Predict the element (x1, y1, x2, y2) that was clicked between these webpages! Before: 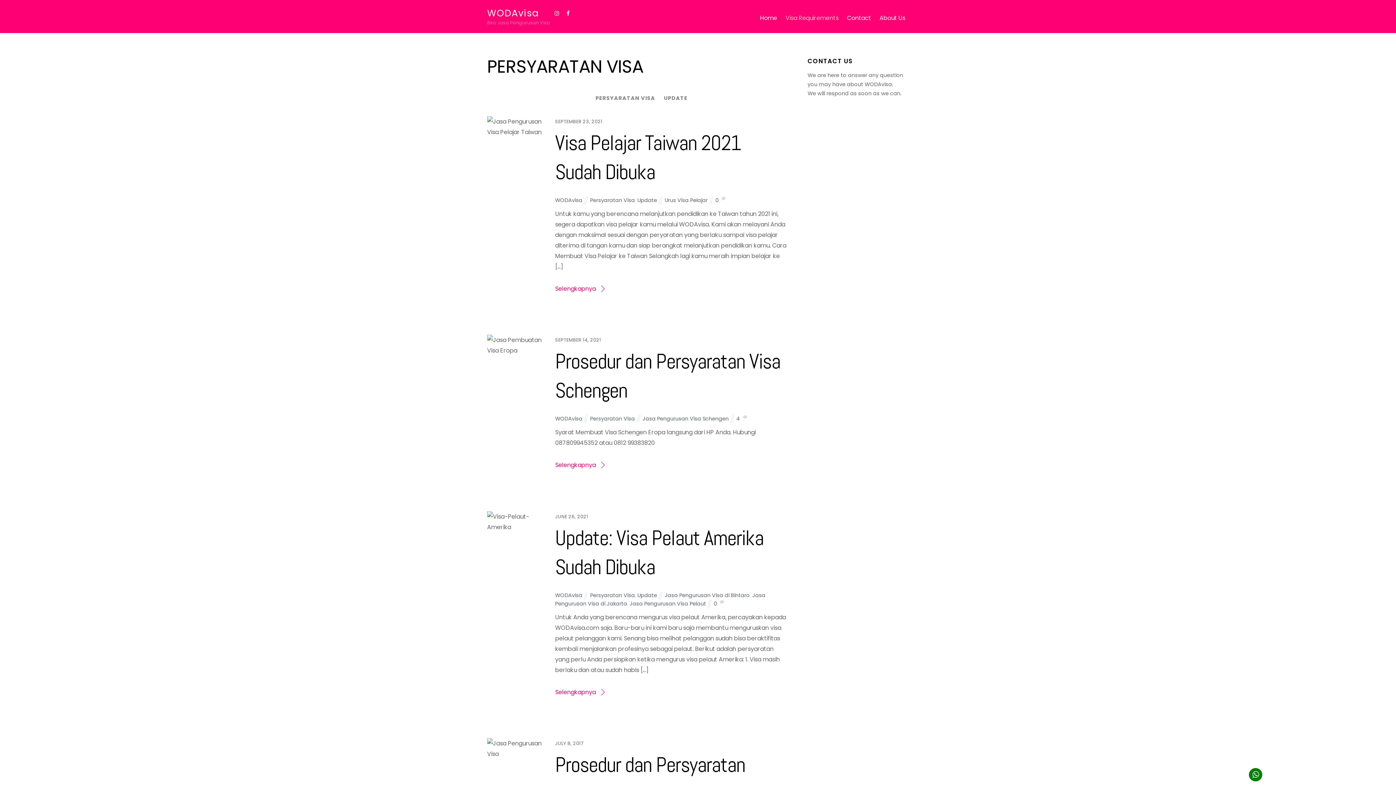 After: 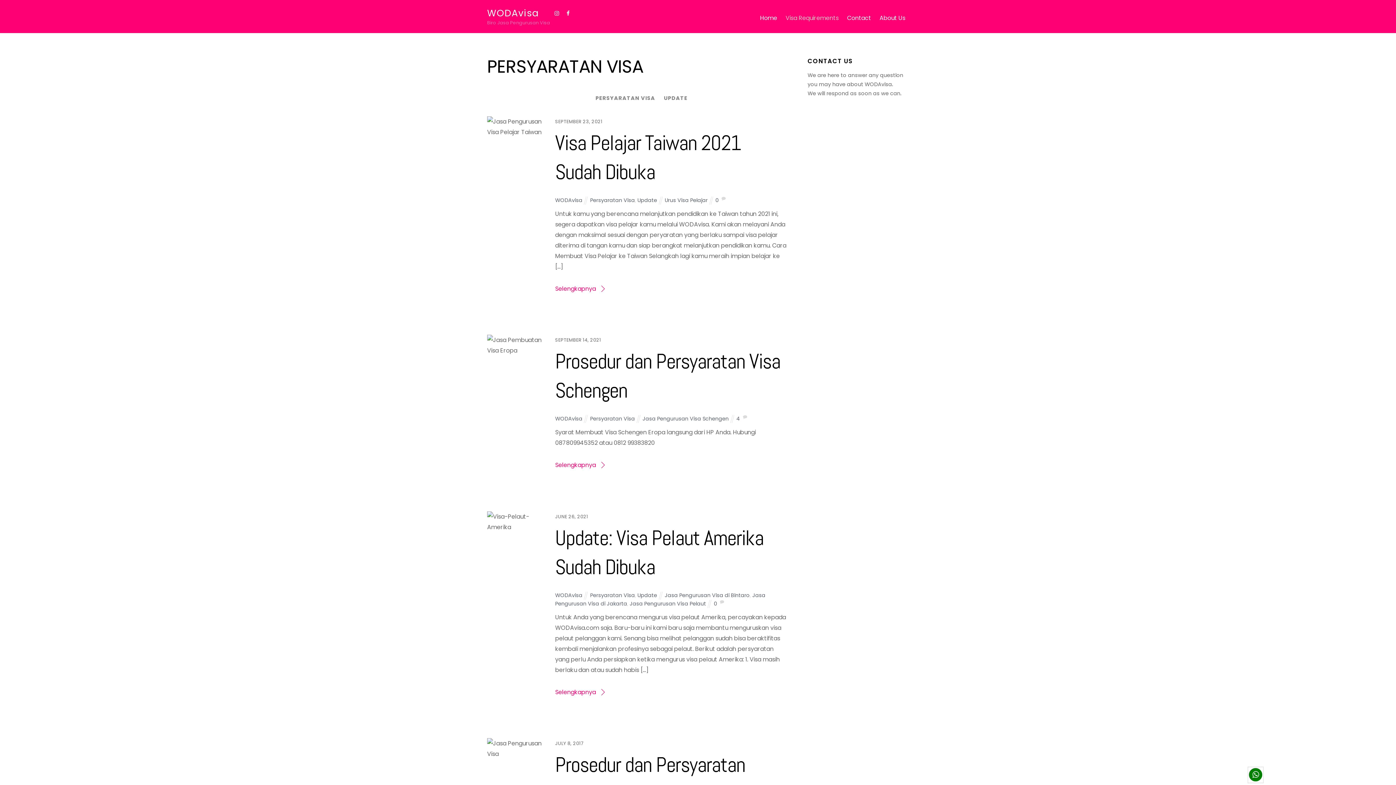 Action: bbox: (1248, 770, 1263, 779)